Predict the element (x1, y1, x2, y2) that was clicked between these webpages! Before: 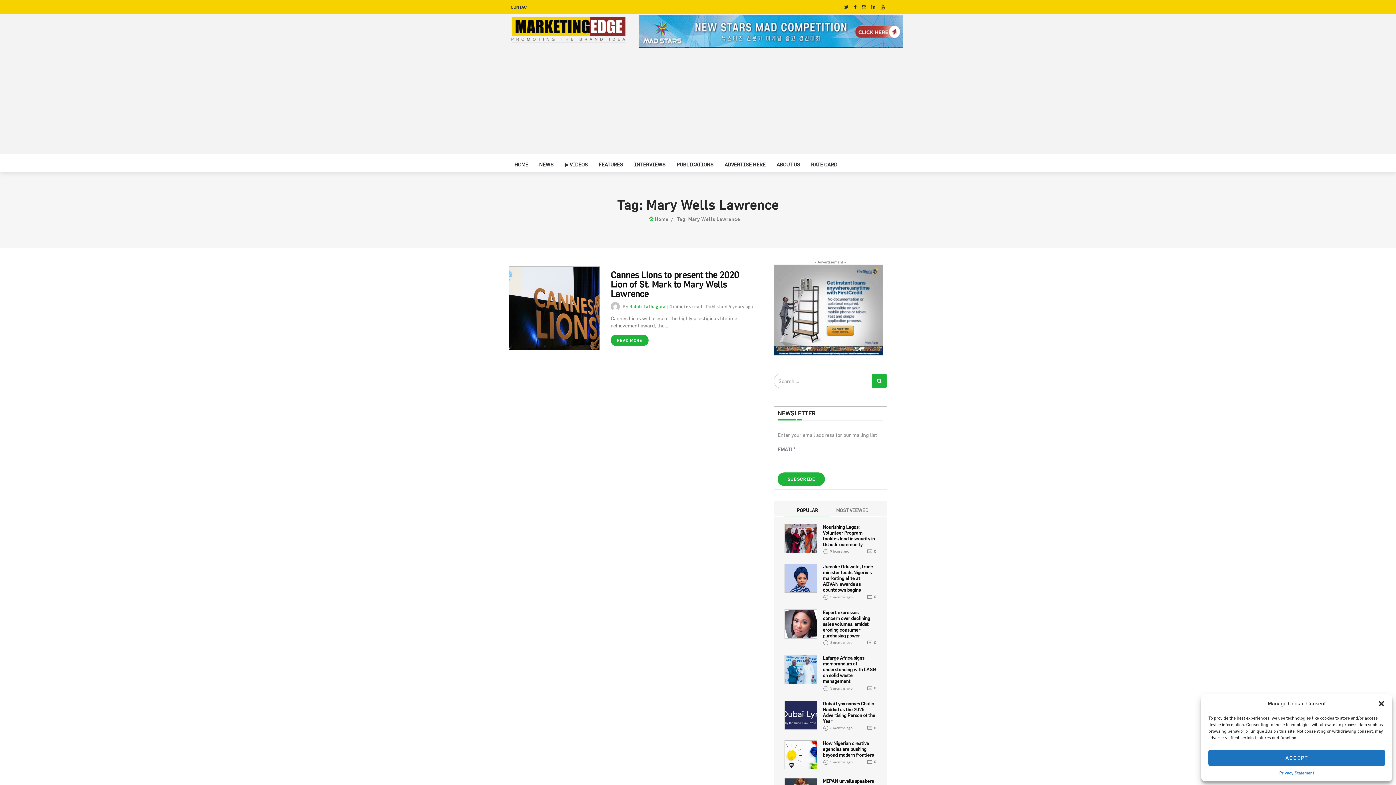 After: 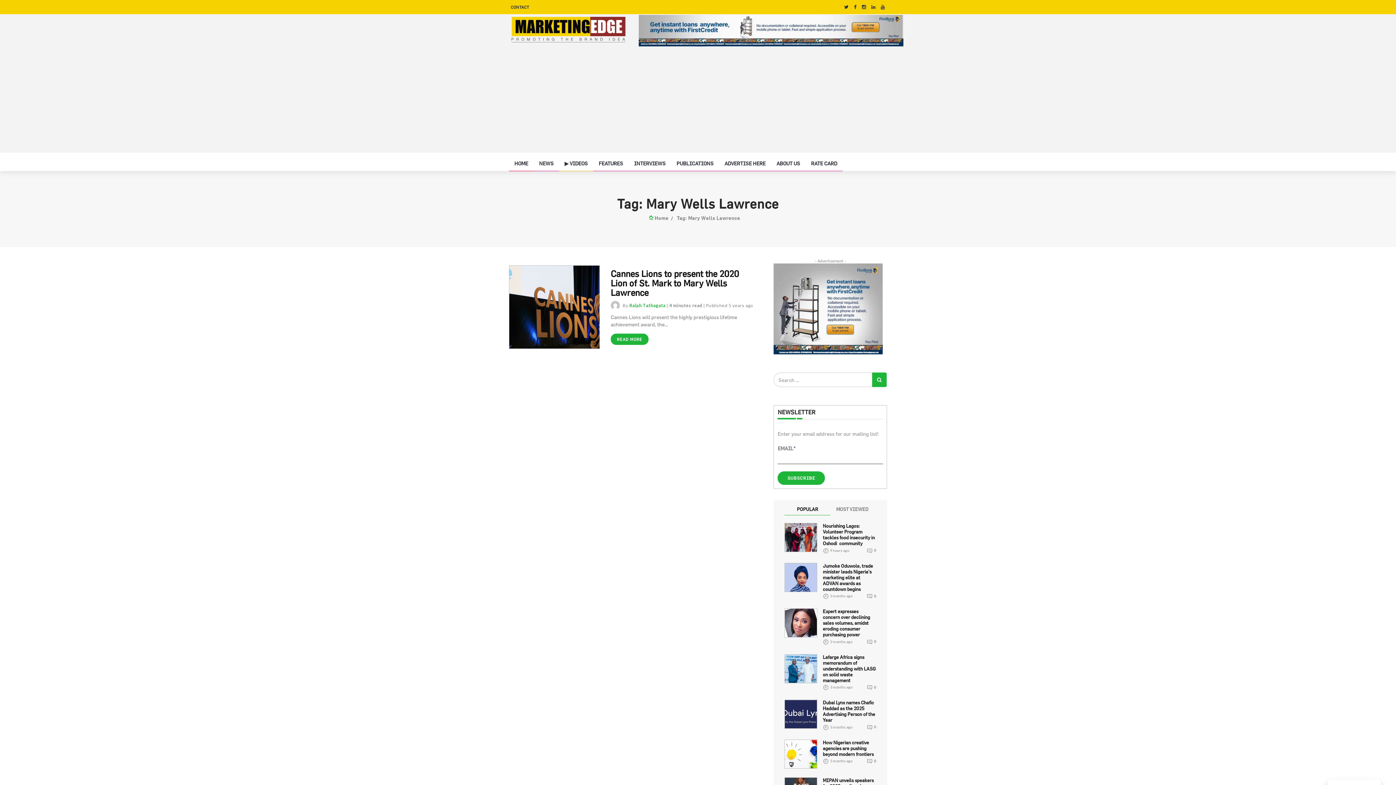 Action: bbox: (1208, 750, 1385, 766) label: ACCEPT